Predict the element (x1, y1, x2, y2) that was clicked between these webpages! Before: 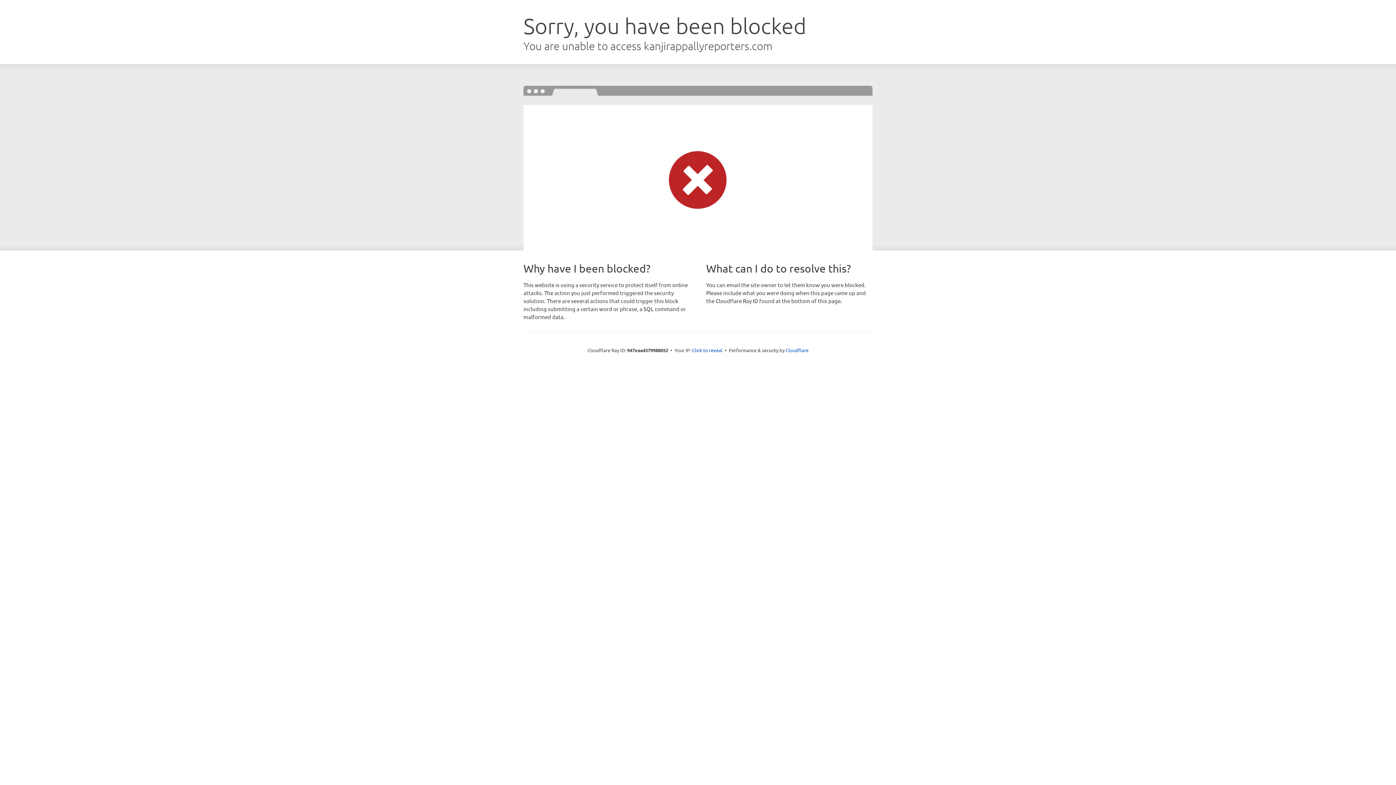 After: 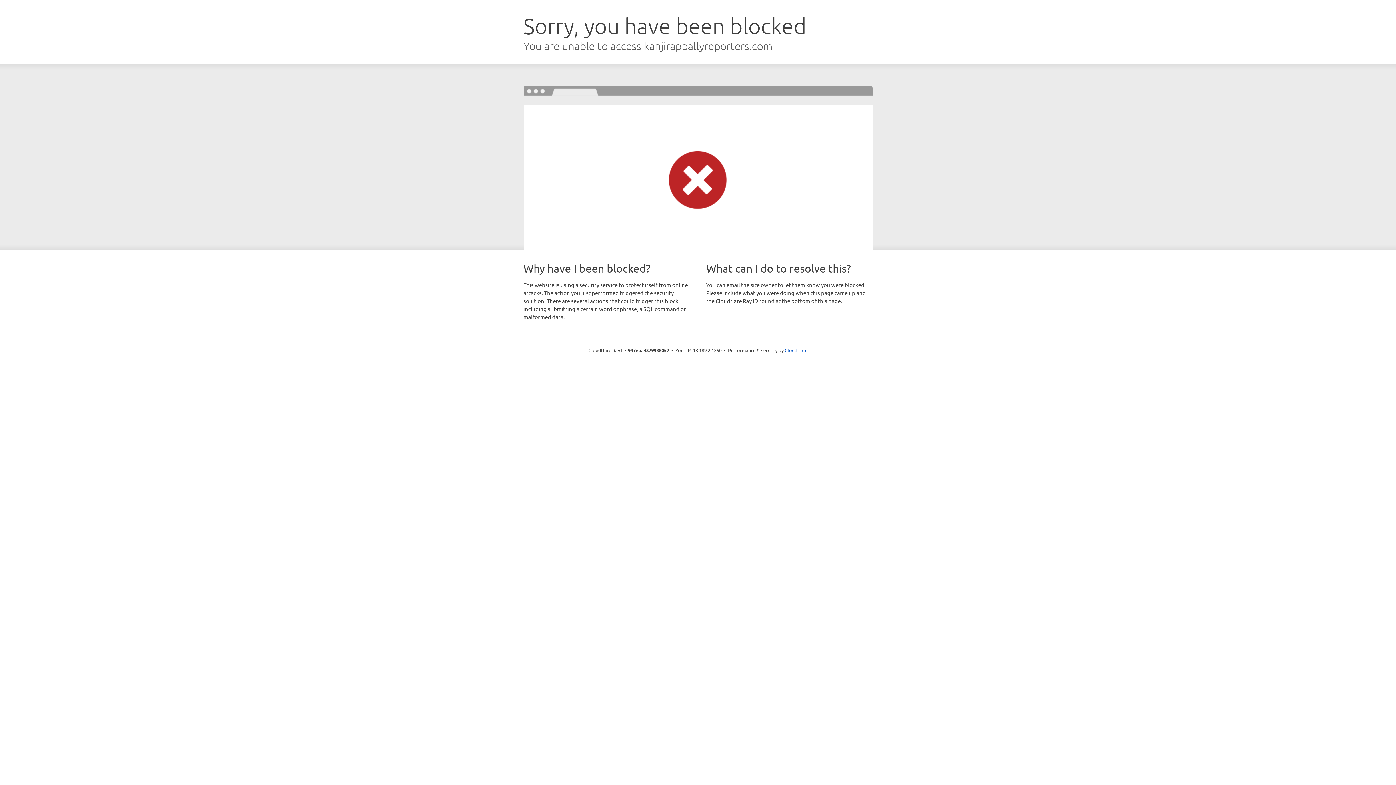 Action: label: Click to reveal bbox: (692, 346, 722, 353)